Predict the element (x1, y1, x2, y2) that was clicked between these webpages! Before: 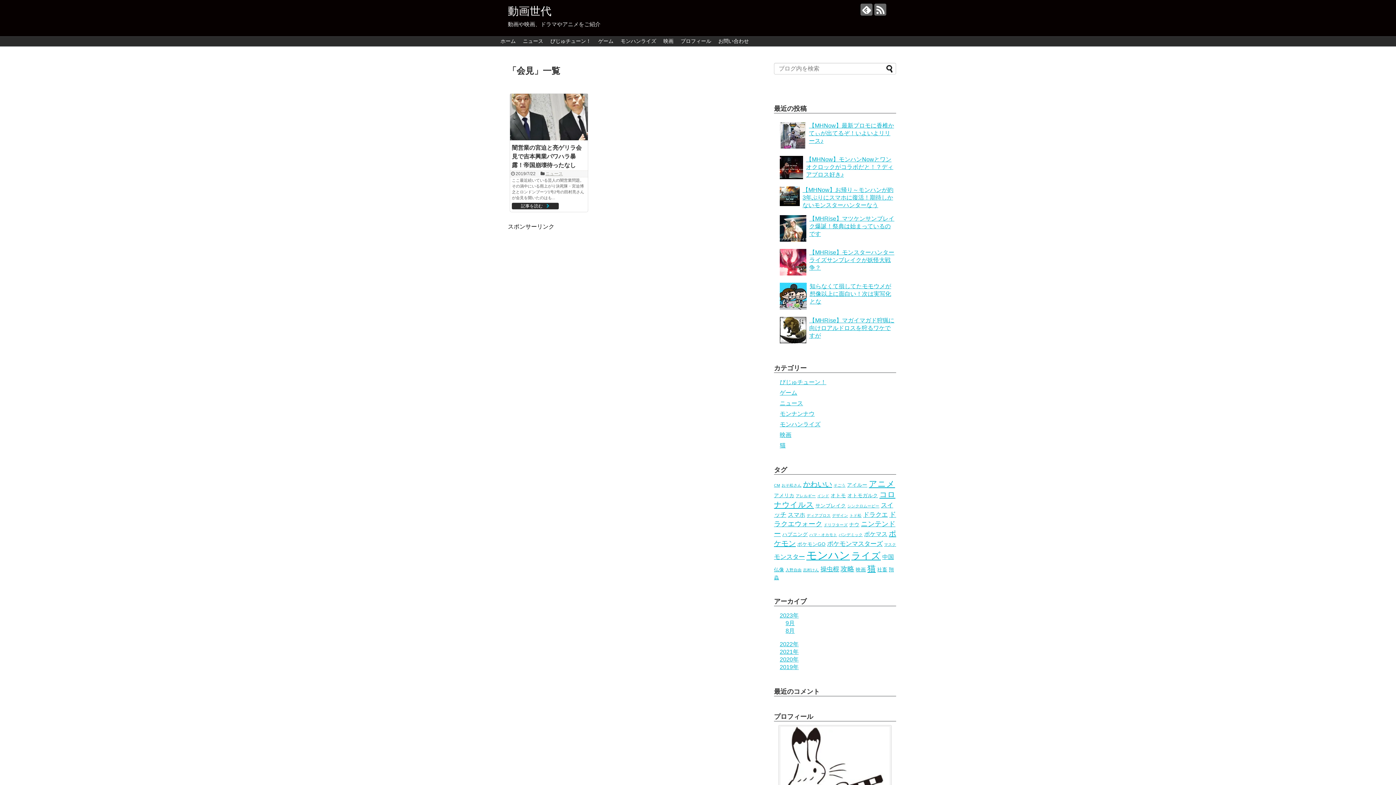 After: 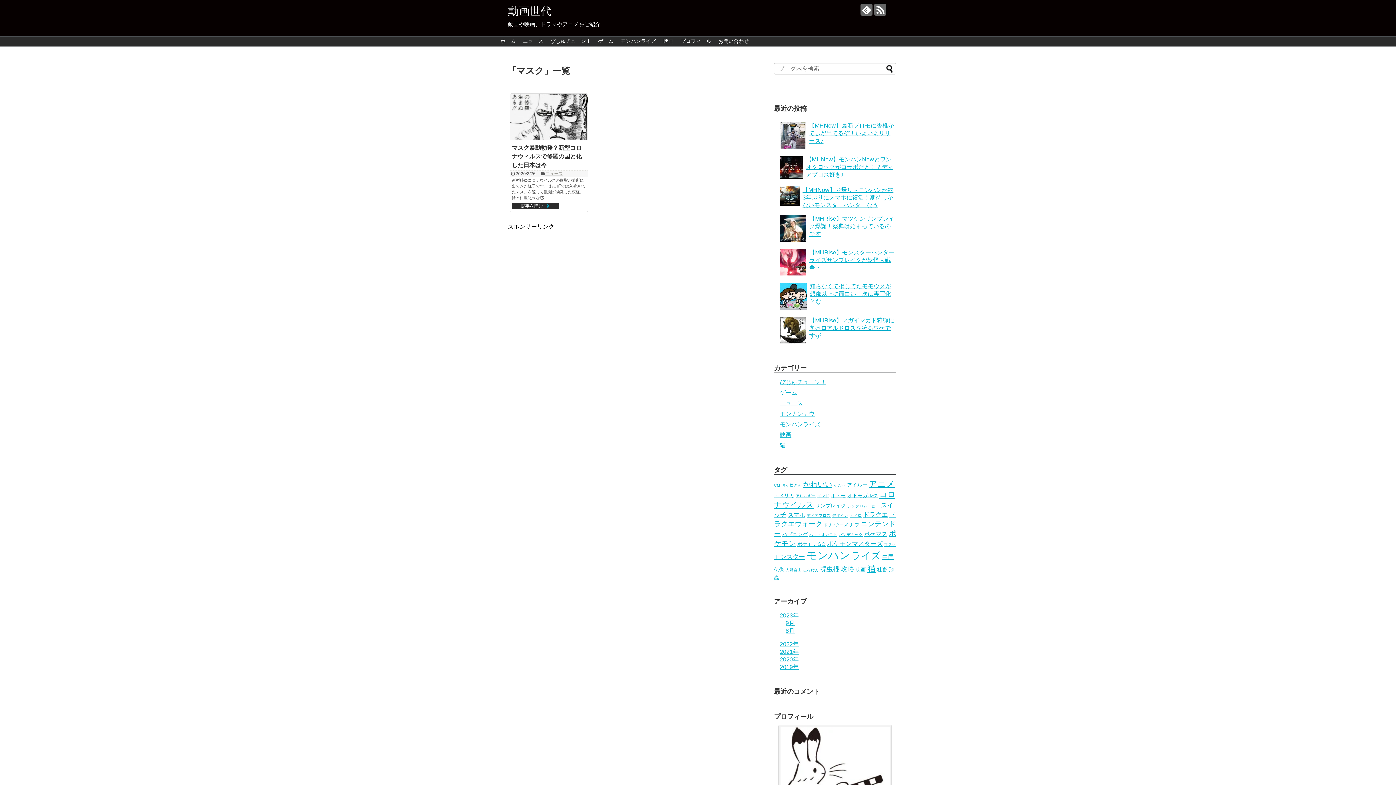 Action: label: マスク (1個の項目) bbox: (884, 542, 896, 547)